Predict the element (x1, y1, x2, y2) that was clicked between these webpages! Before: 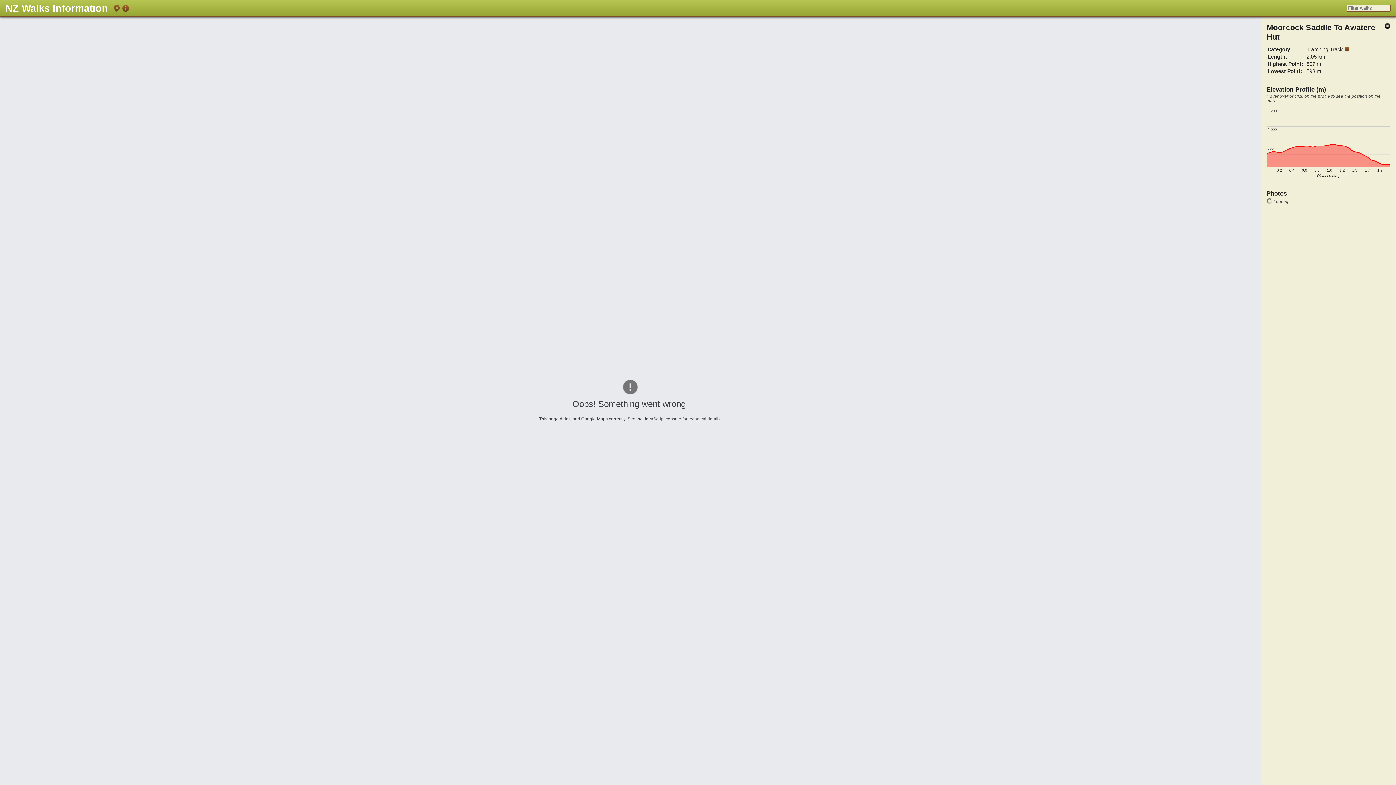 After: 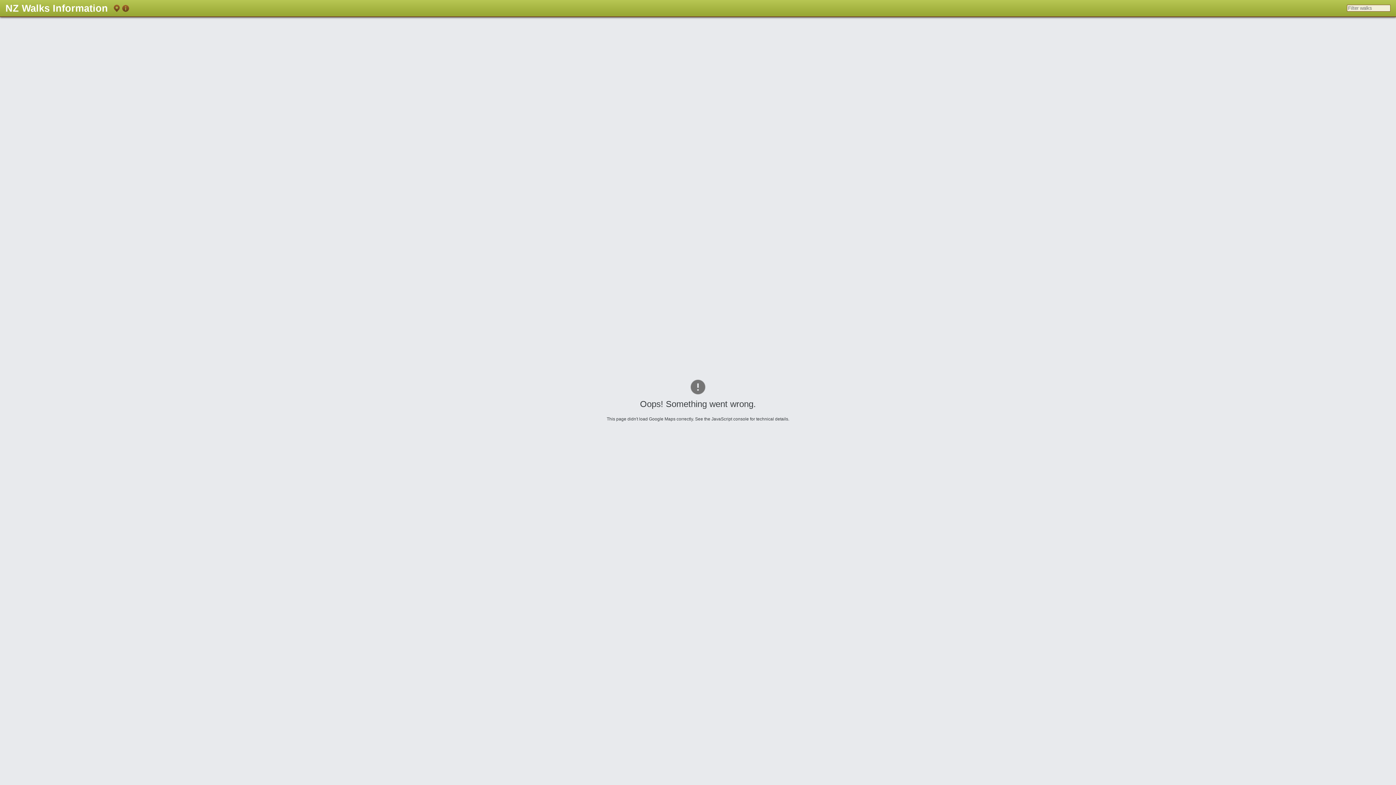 Action: label: NZ Walks Information bbox: (5, 2, 108, 13)